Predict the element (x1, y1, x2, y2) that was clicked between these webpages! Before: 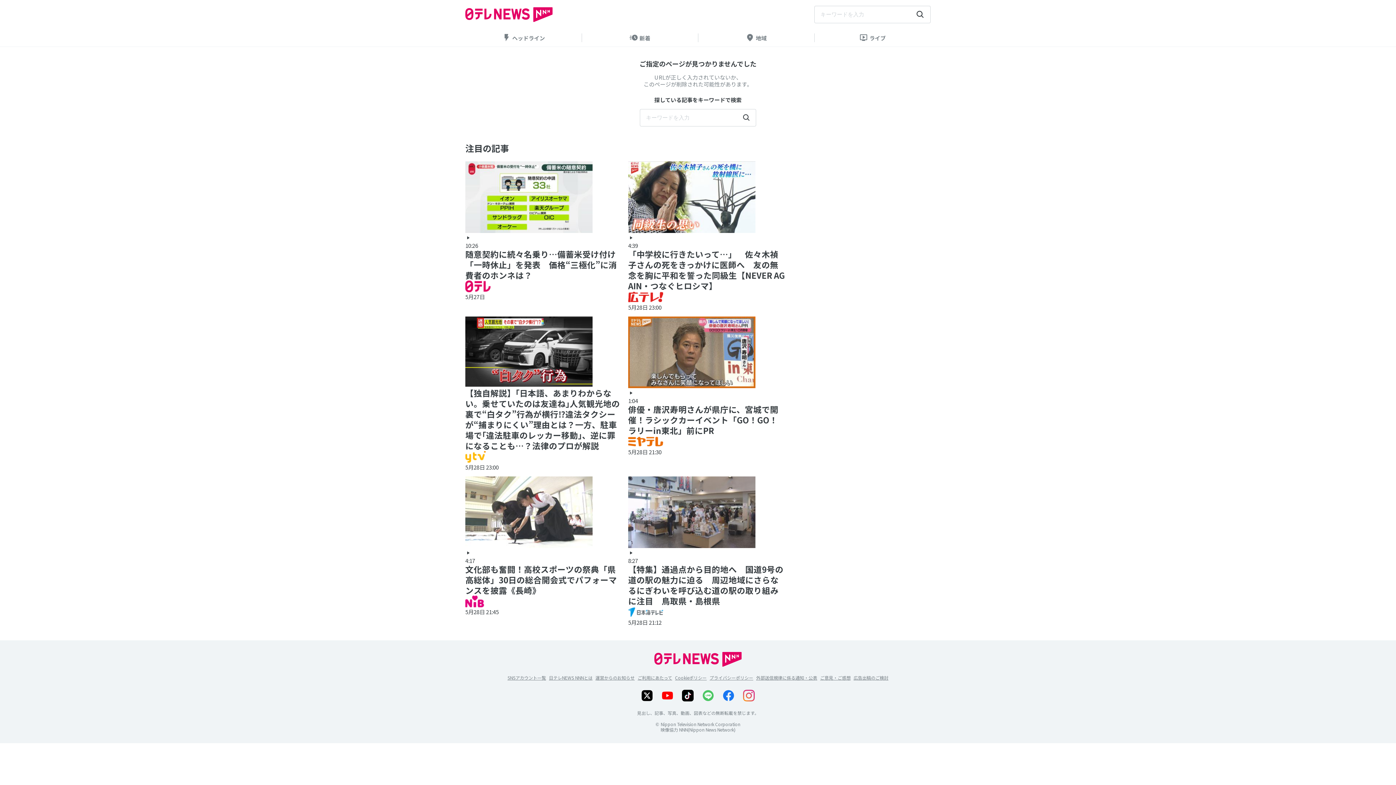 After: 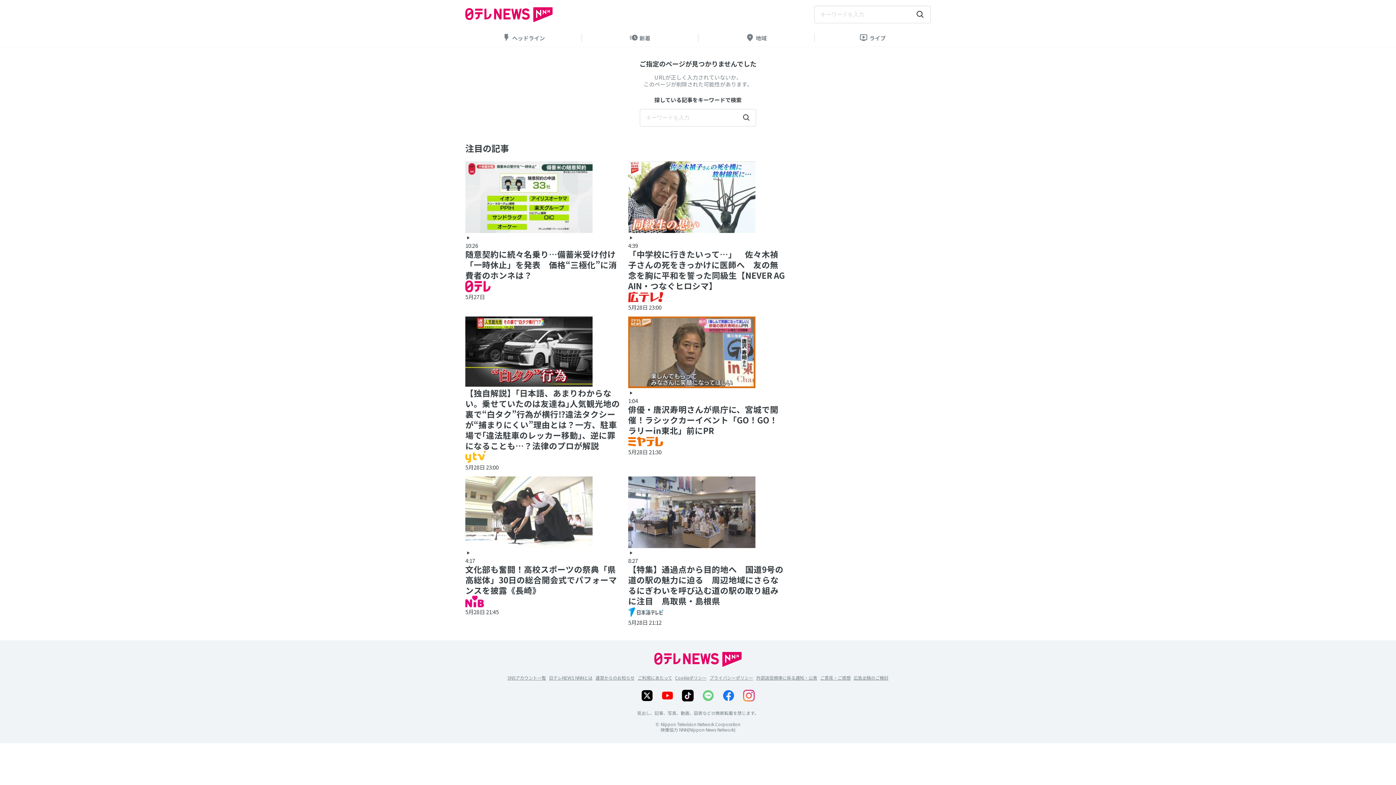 Action: bbox: (699, 687, 717, 704)